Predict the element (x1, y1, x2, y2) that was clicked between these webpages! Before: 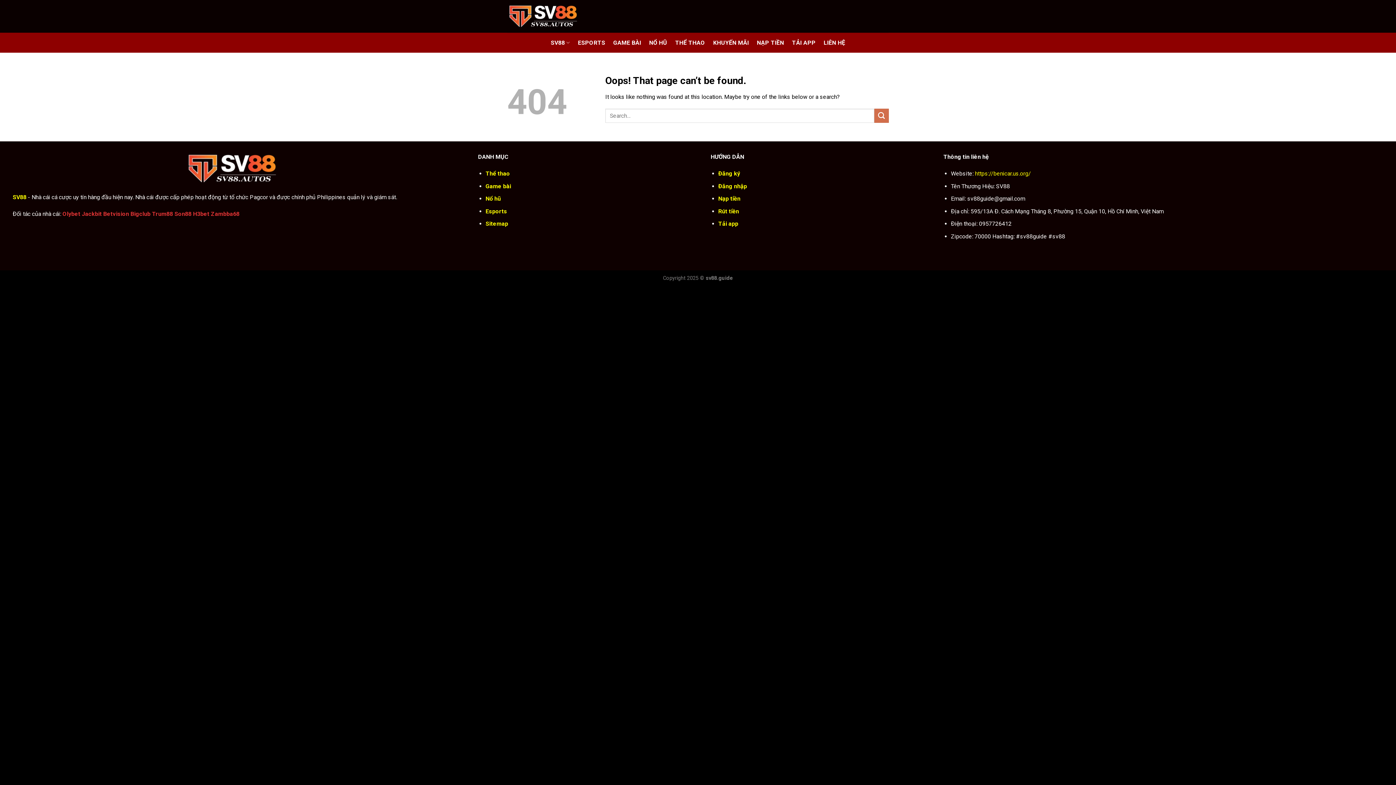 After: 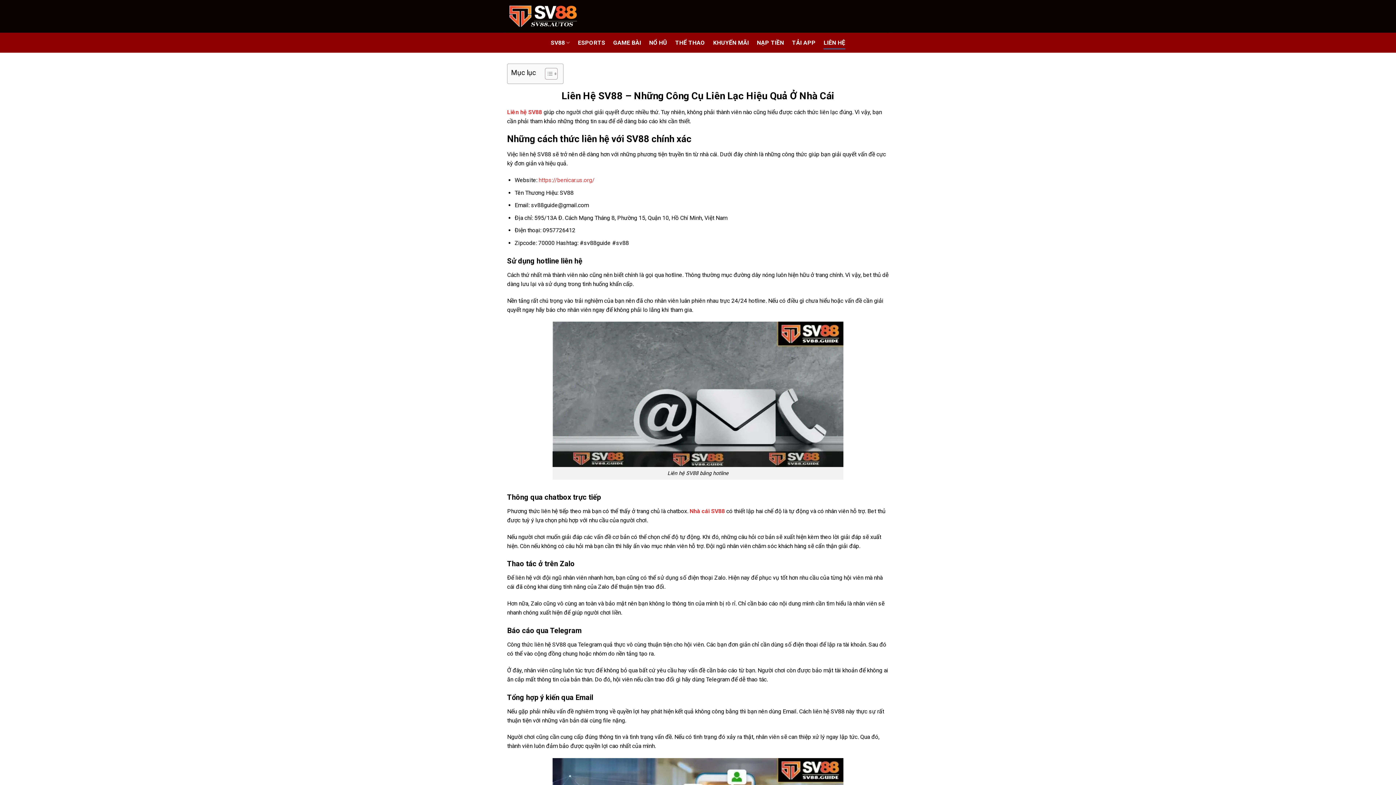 Action: bbox: (823, 36, 845, 49) label: LIÊN HỆ